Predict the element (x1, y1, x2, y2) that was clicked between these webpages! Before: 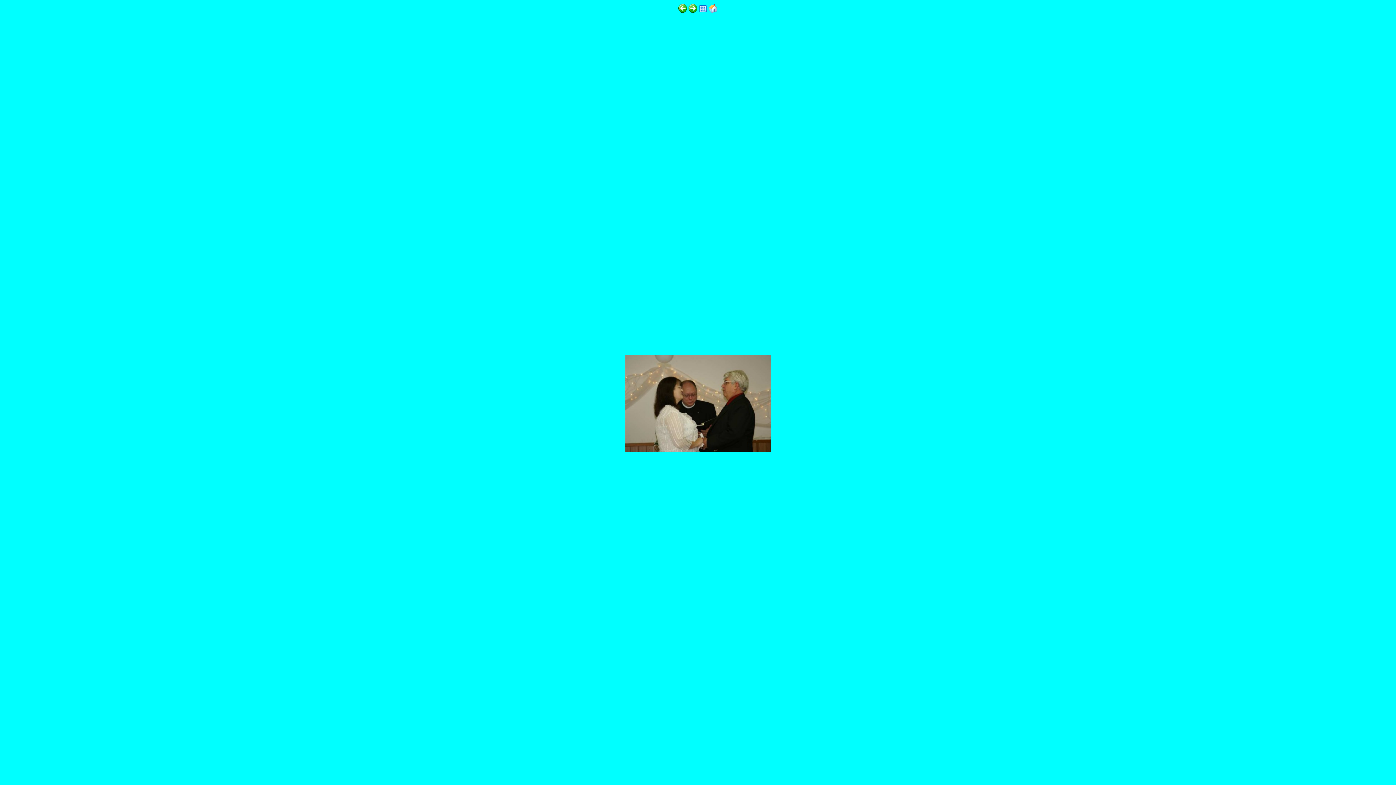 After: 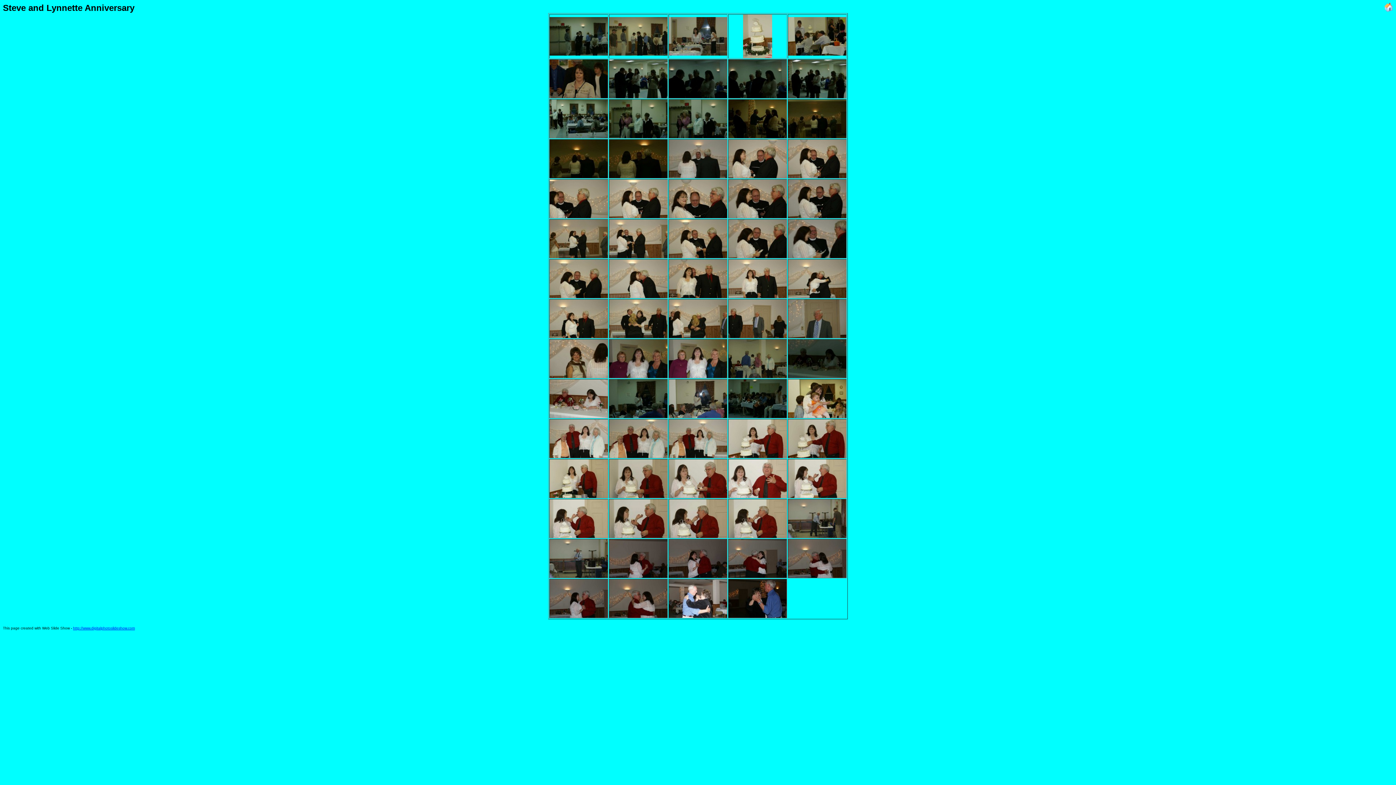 Action: bbox: (698, 7, 707, 13)